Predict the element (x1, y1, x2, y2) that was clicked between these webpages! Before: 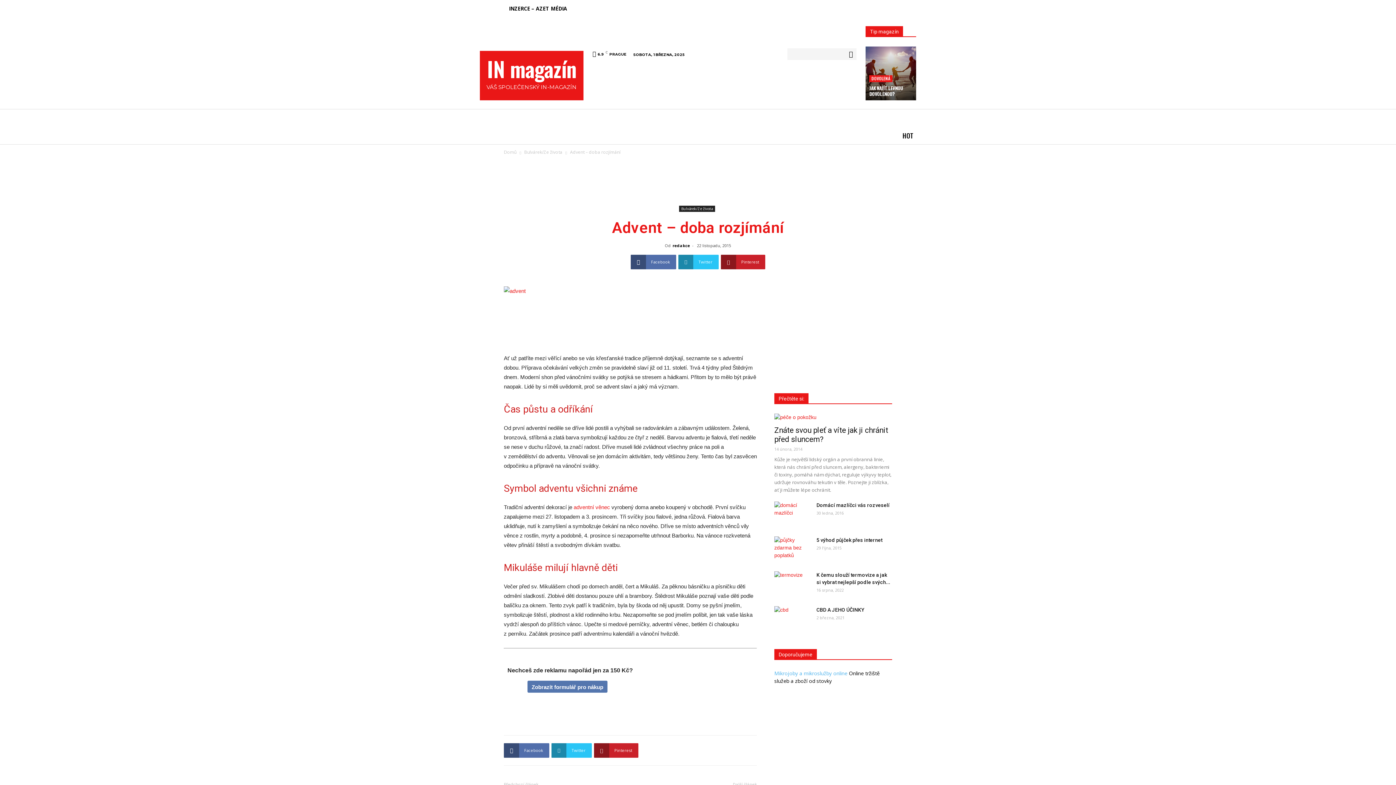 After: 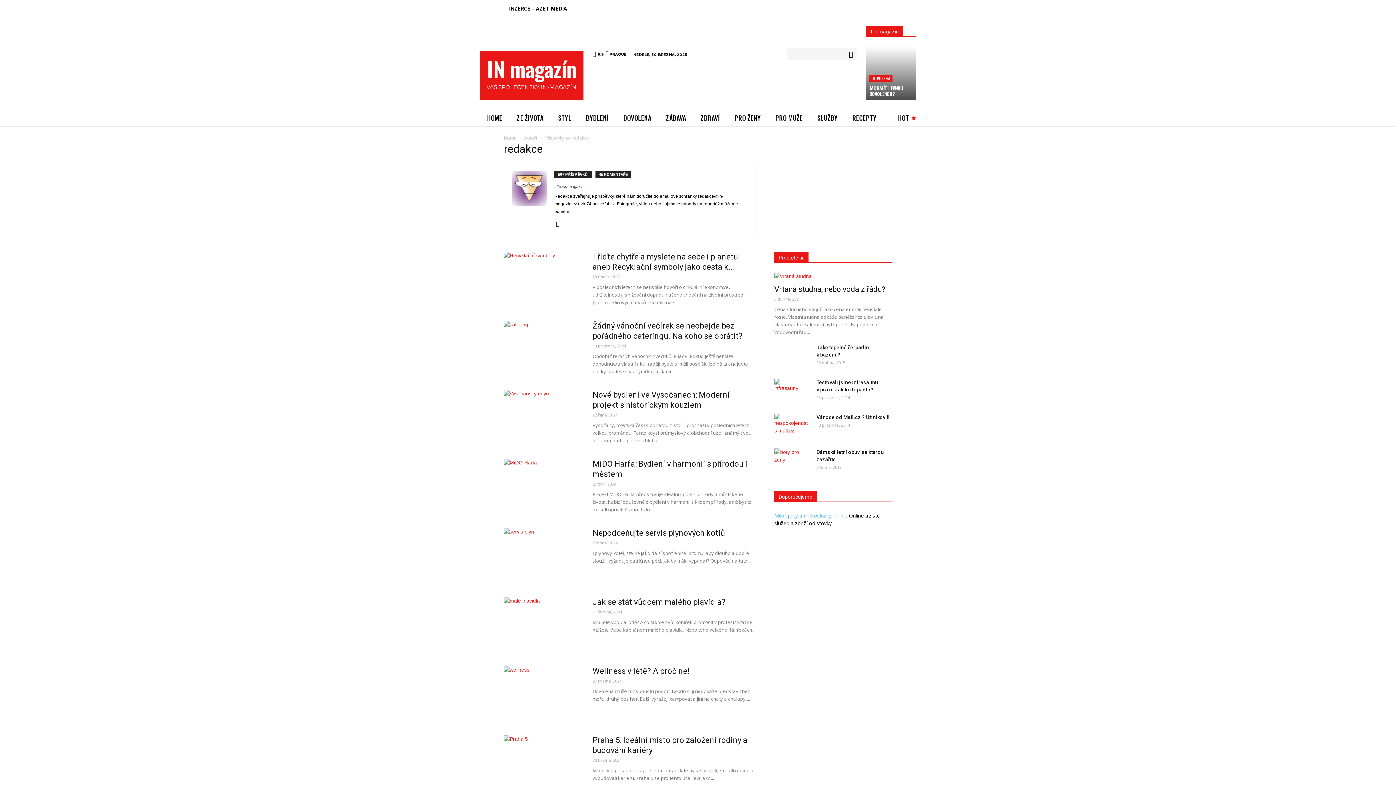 Action: bbox: (672, 243, 690, 248) label: redakce